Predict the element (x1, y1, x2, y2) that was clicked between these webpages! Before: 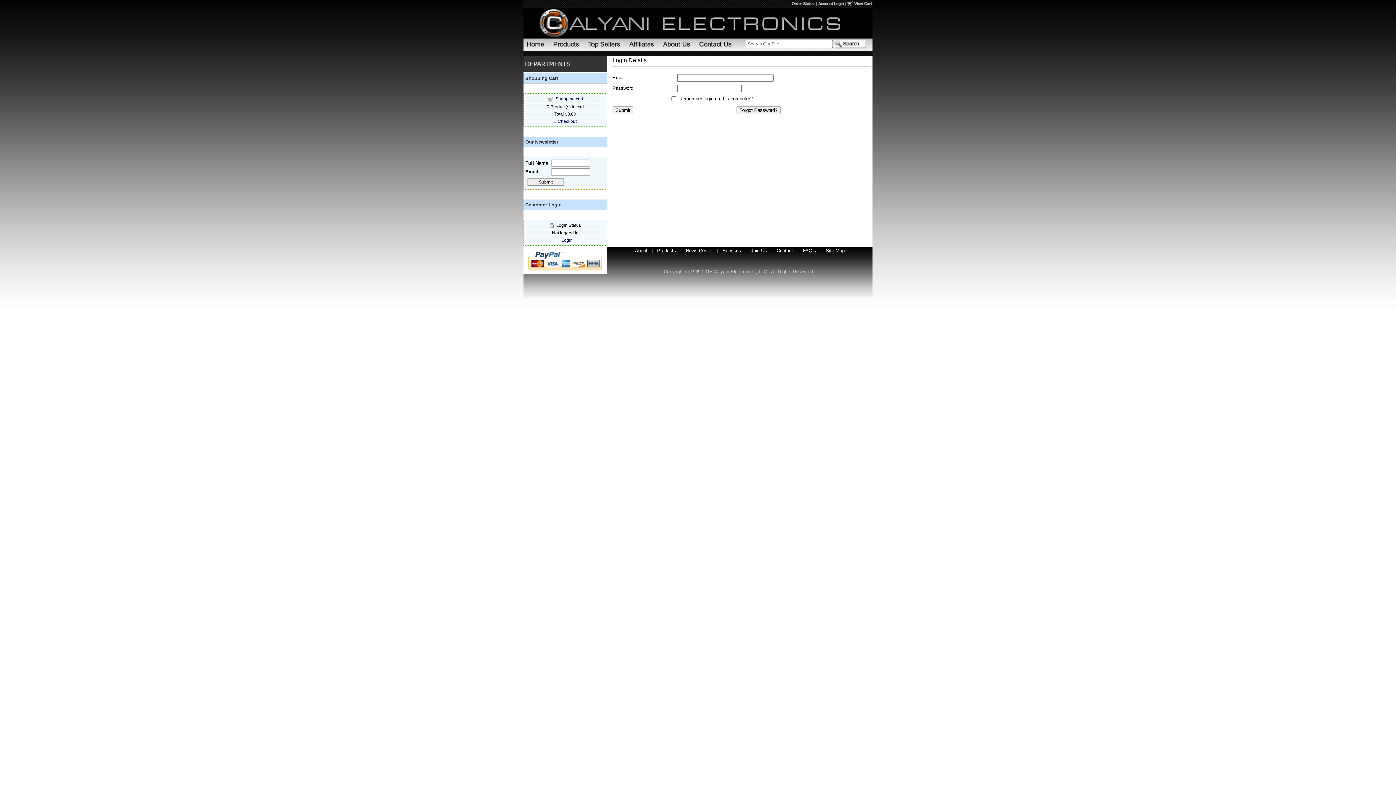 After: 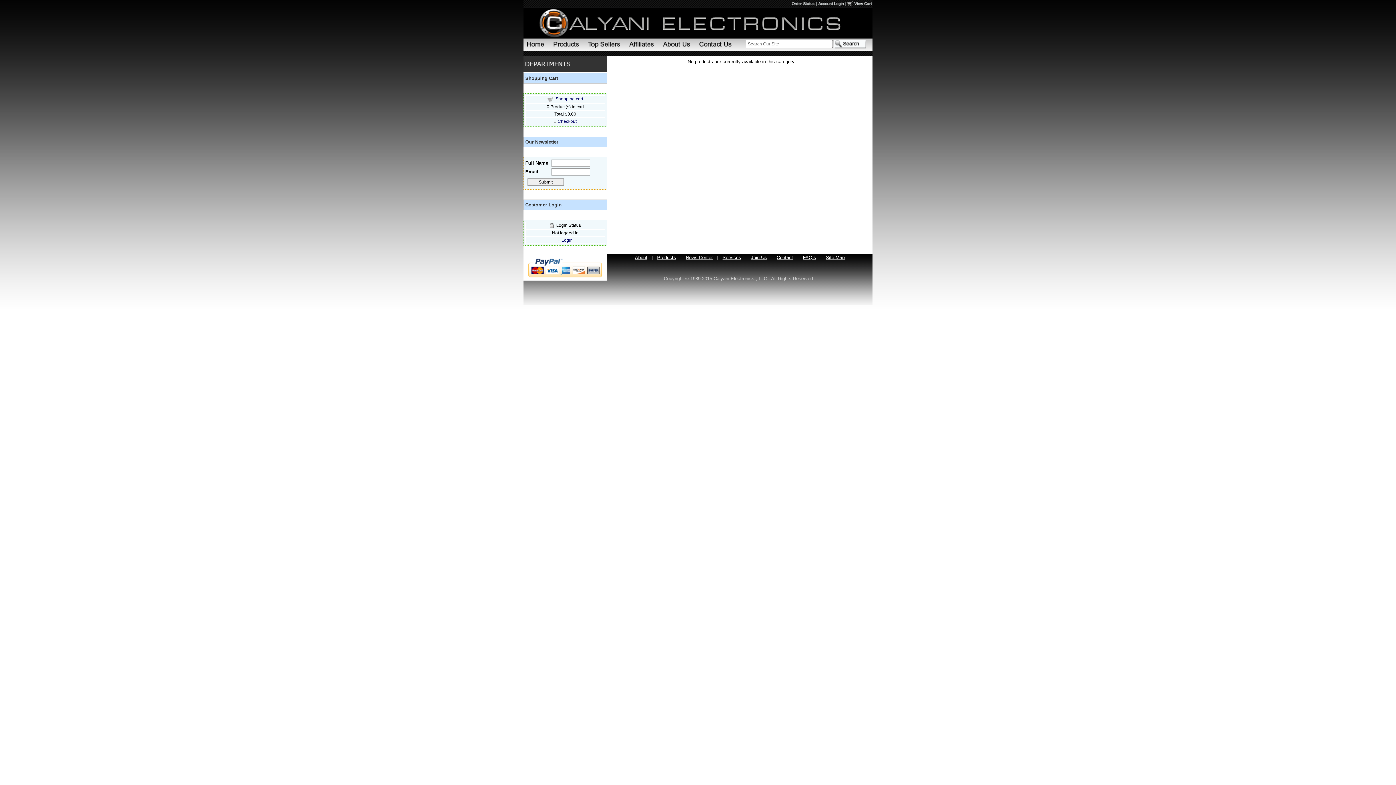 Action: bbox: (657, 248, 676, 253) label: Products